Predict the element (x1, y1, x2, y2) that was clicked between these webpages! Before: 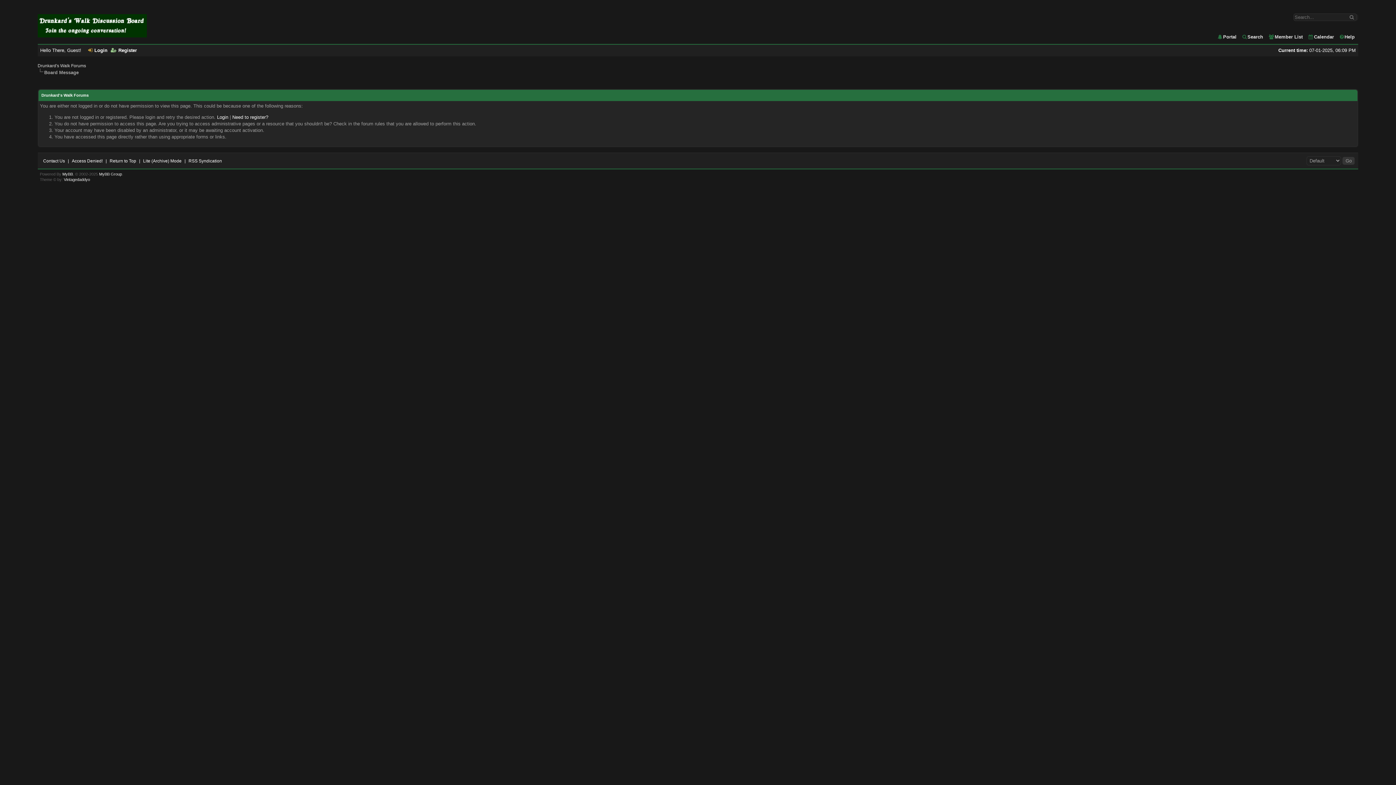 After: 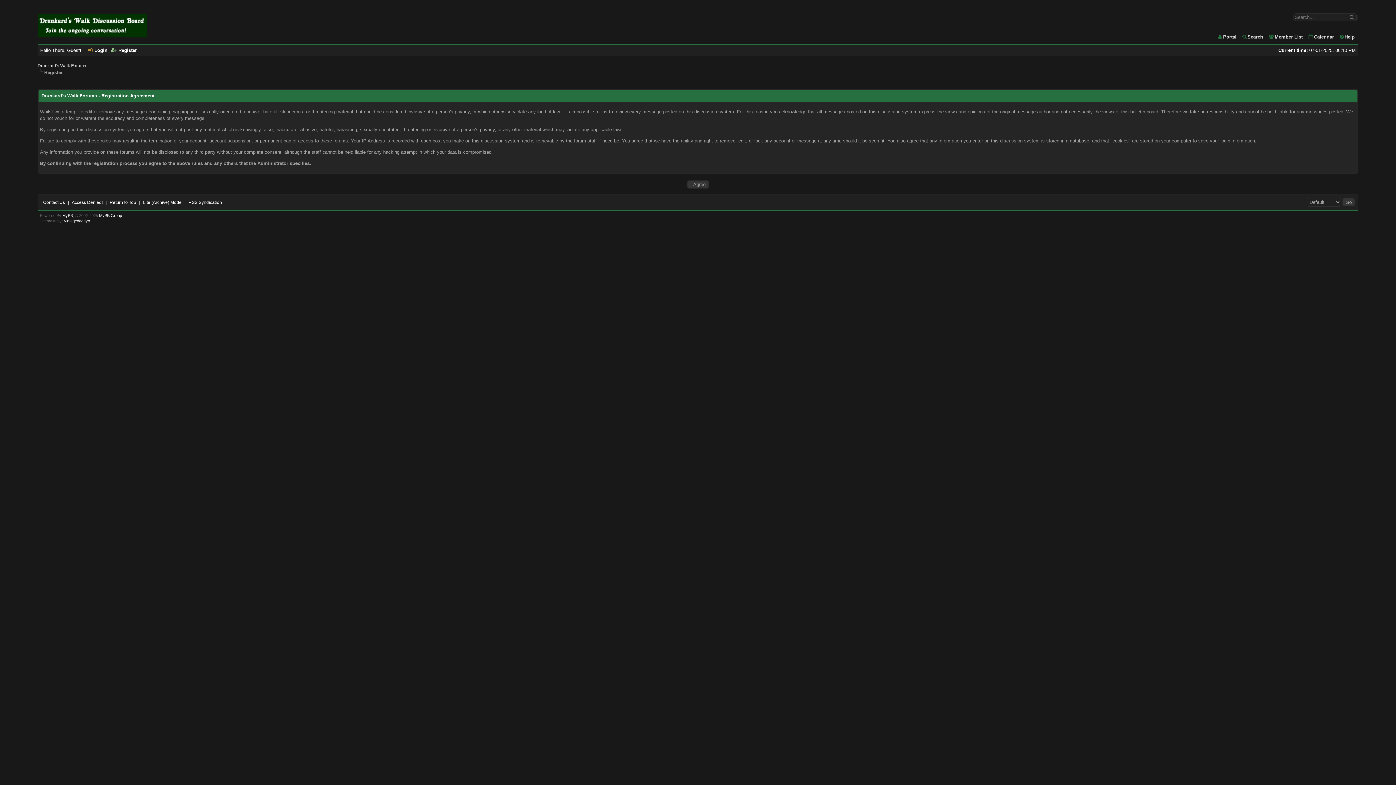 Action: label: Need to register? bbox: (232, 114, 268, 120)